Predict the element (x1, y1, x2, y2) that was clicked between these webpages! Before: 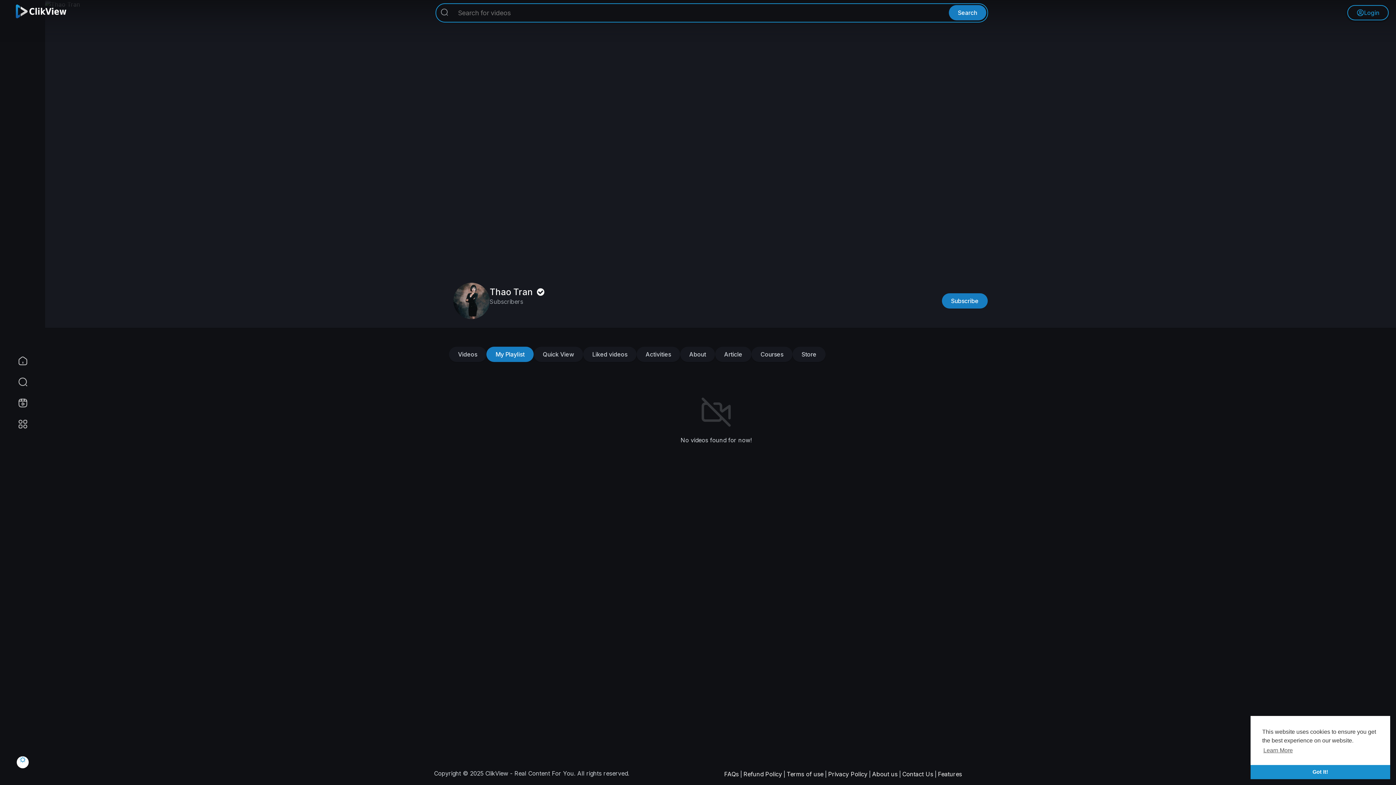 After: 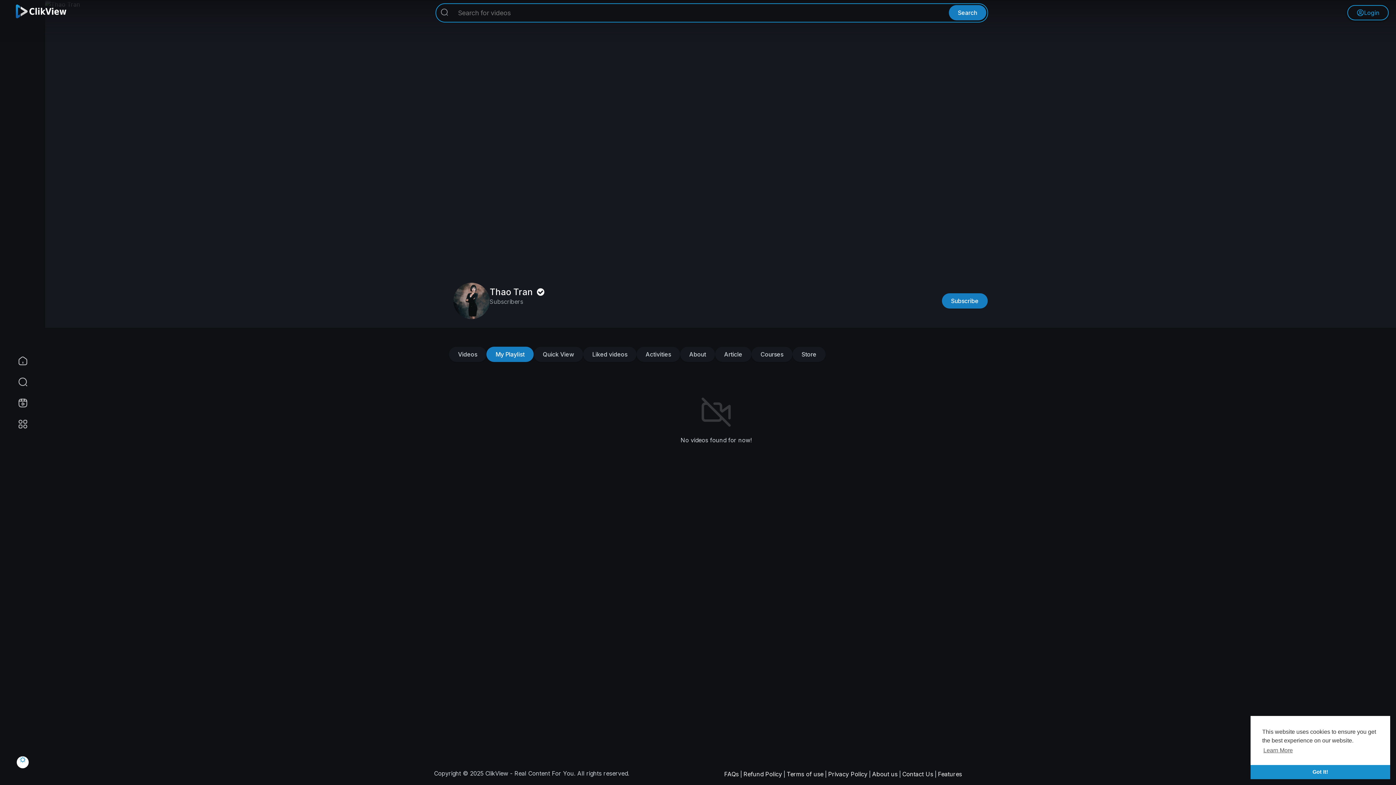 Action: bbox: (453, 282, 489, 319)